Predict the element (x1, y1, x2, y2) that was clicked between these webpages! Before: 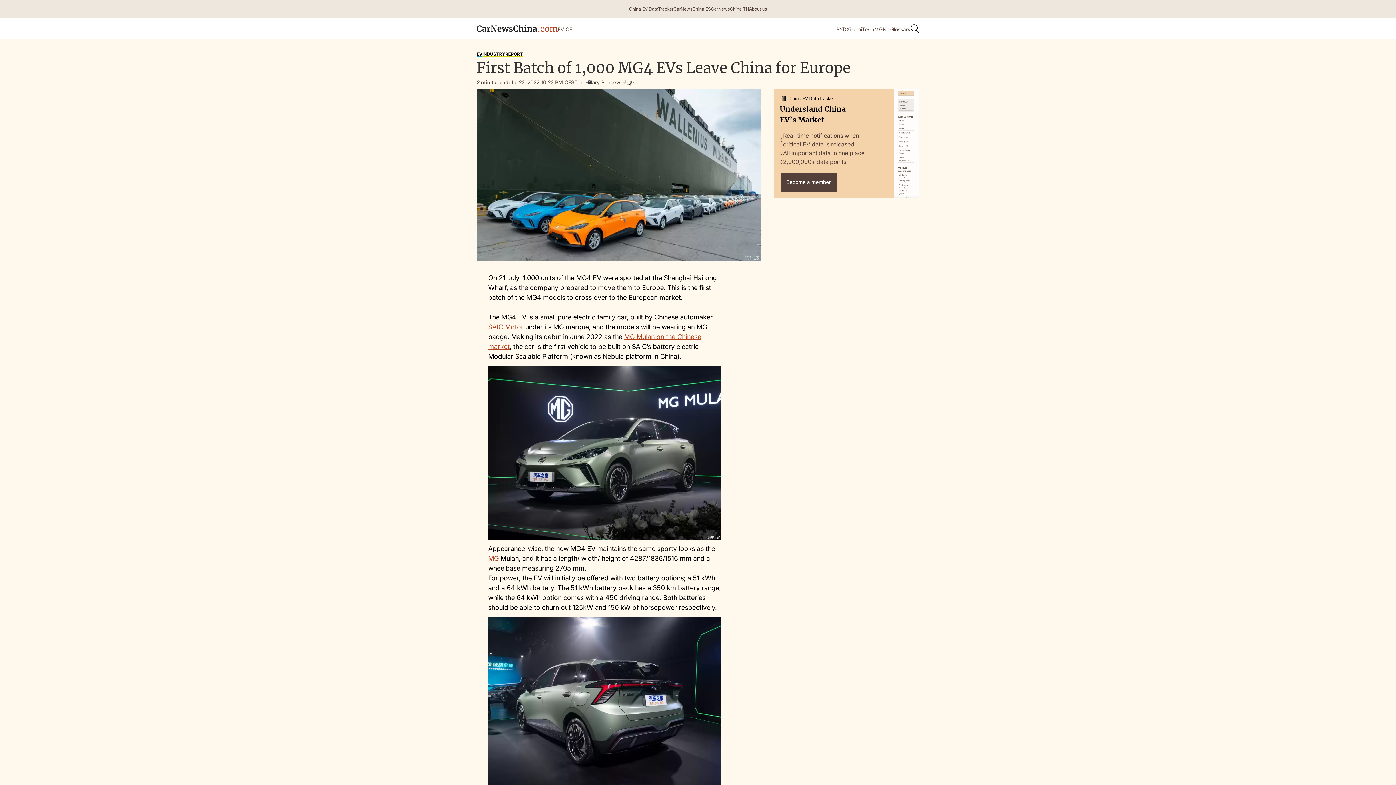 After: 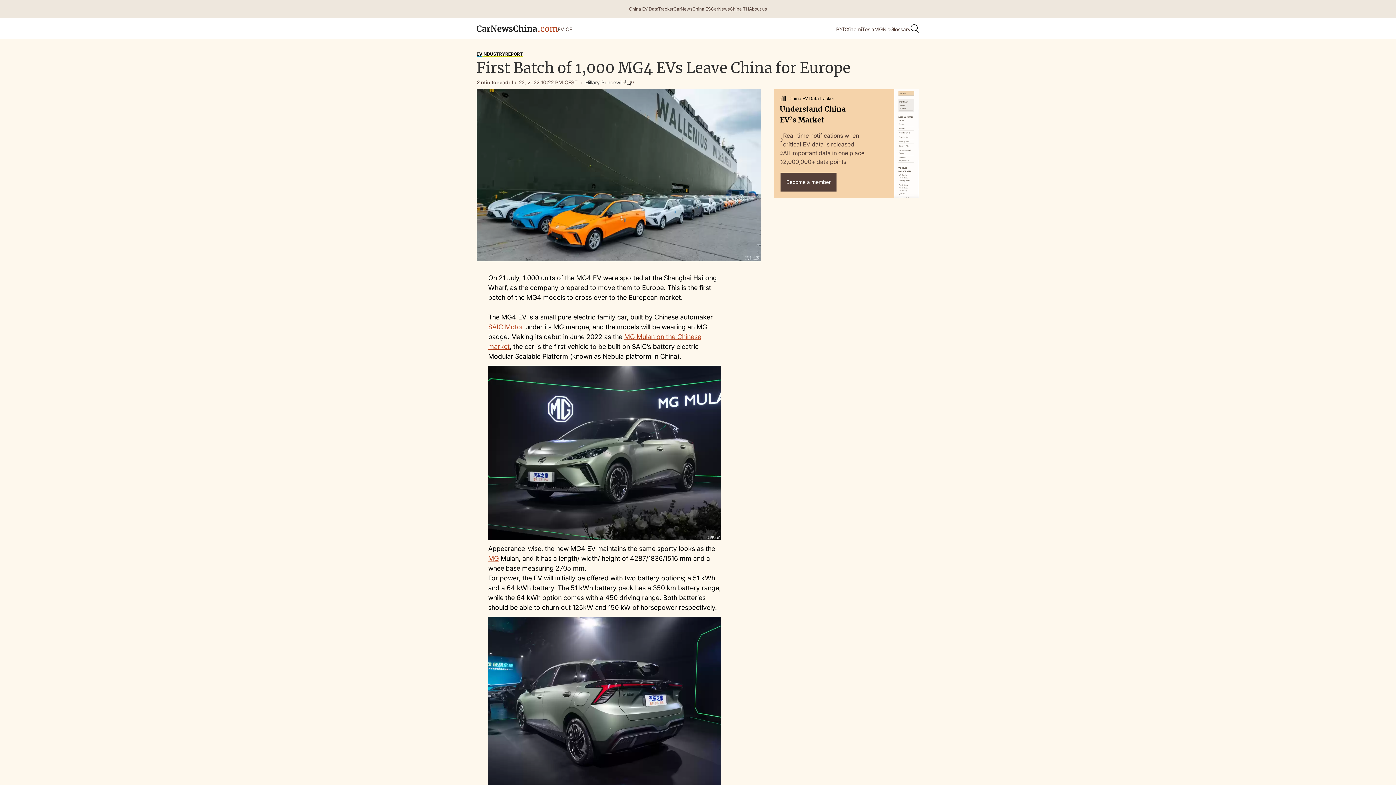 Action: label: CarNewsChina TH bbox: (711, 5, 749, 12)